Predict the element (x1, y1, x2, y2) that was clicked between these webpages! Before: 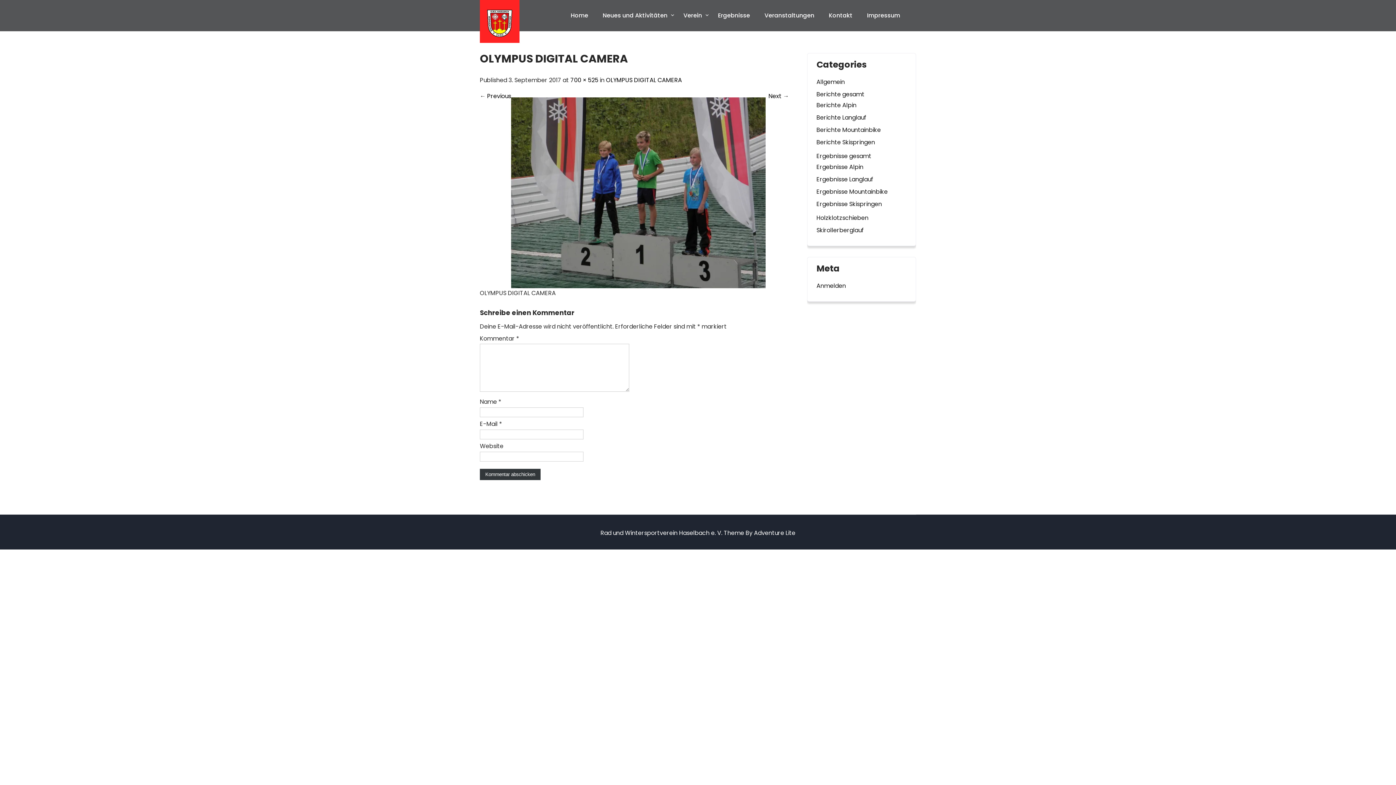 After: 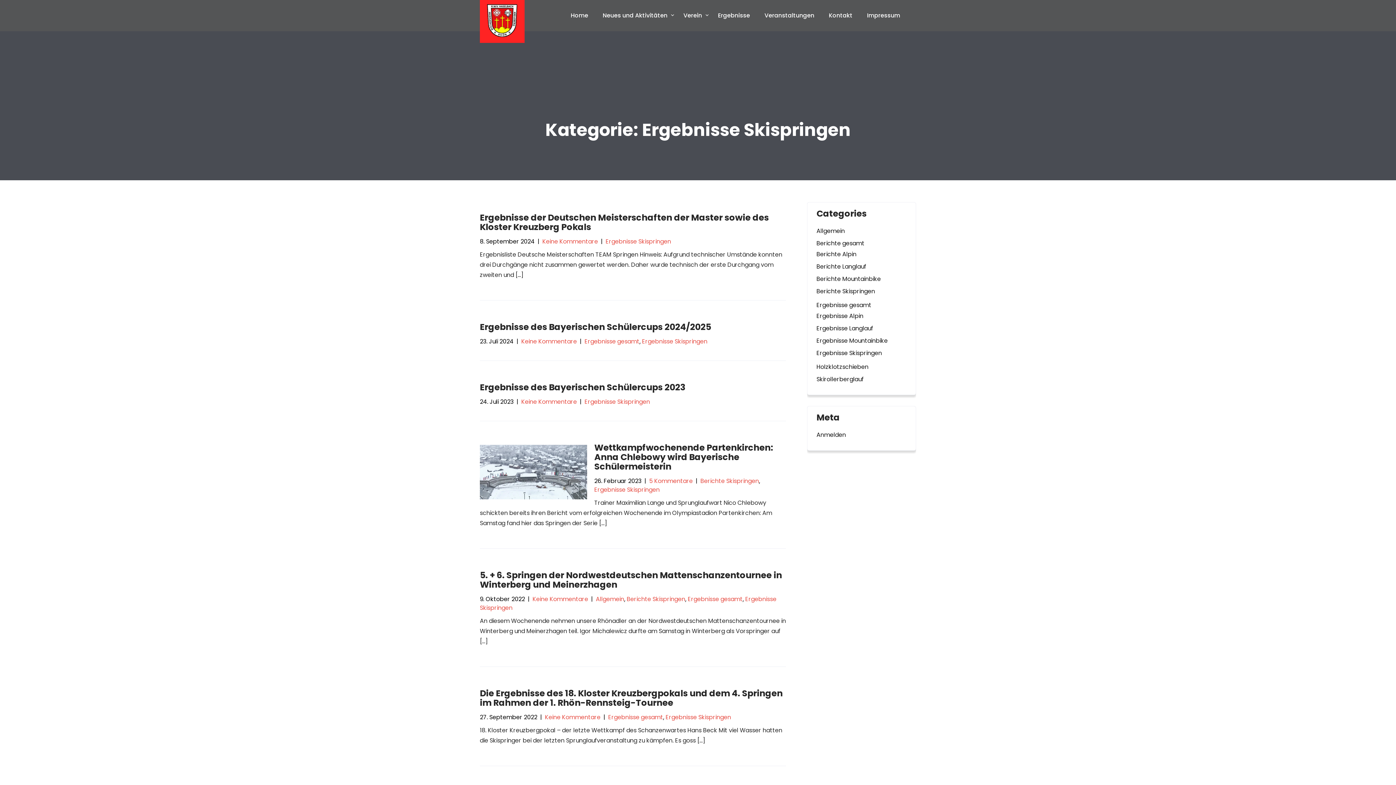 Action: bbox: (816, 199, 906, 209) label: Ergebnisse Skispringen